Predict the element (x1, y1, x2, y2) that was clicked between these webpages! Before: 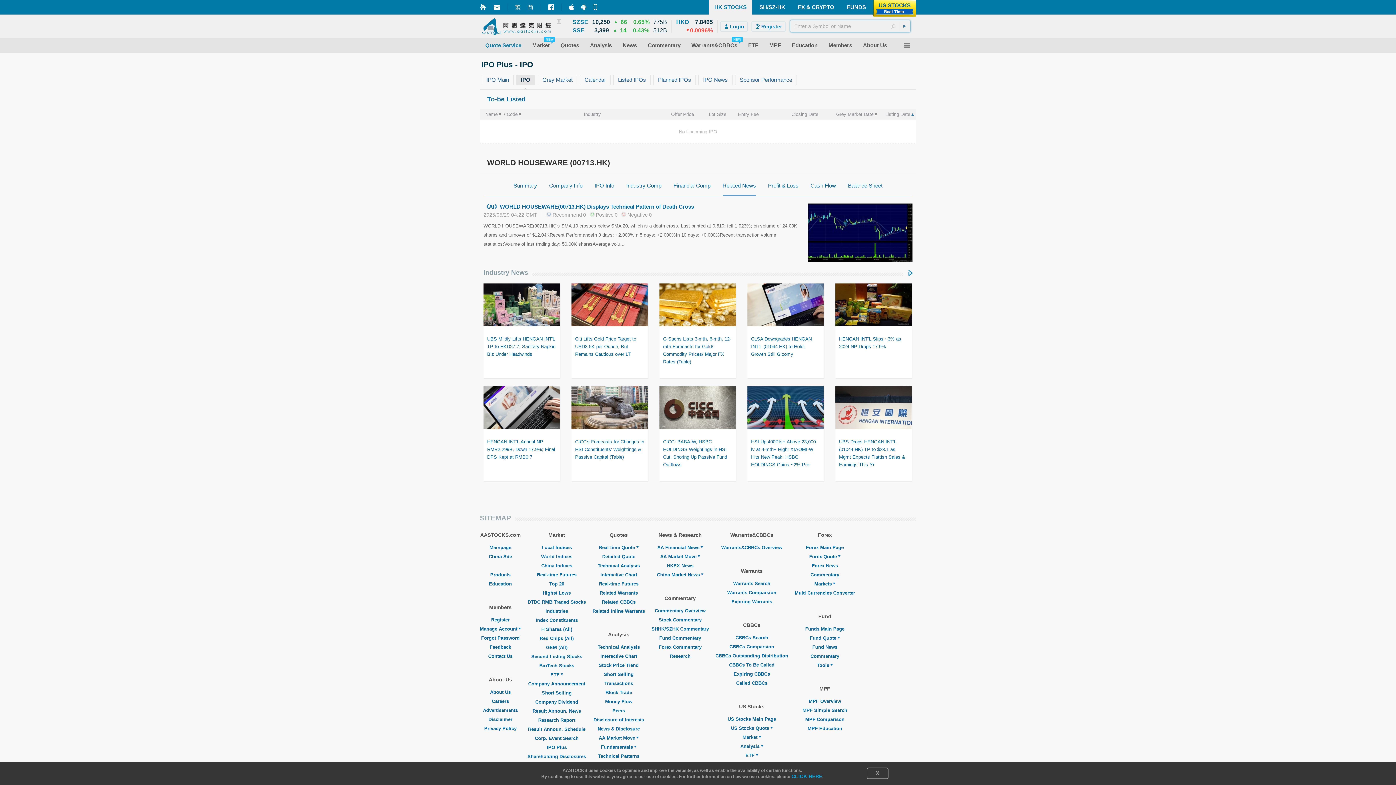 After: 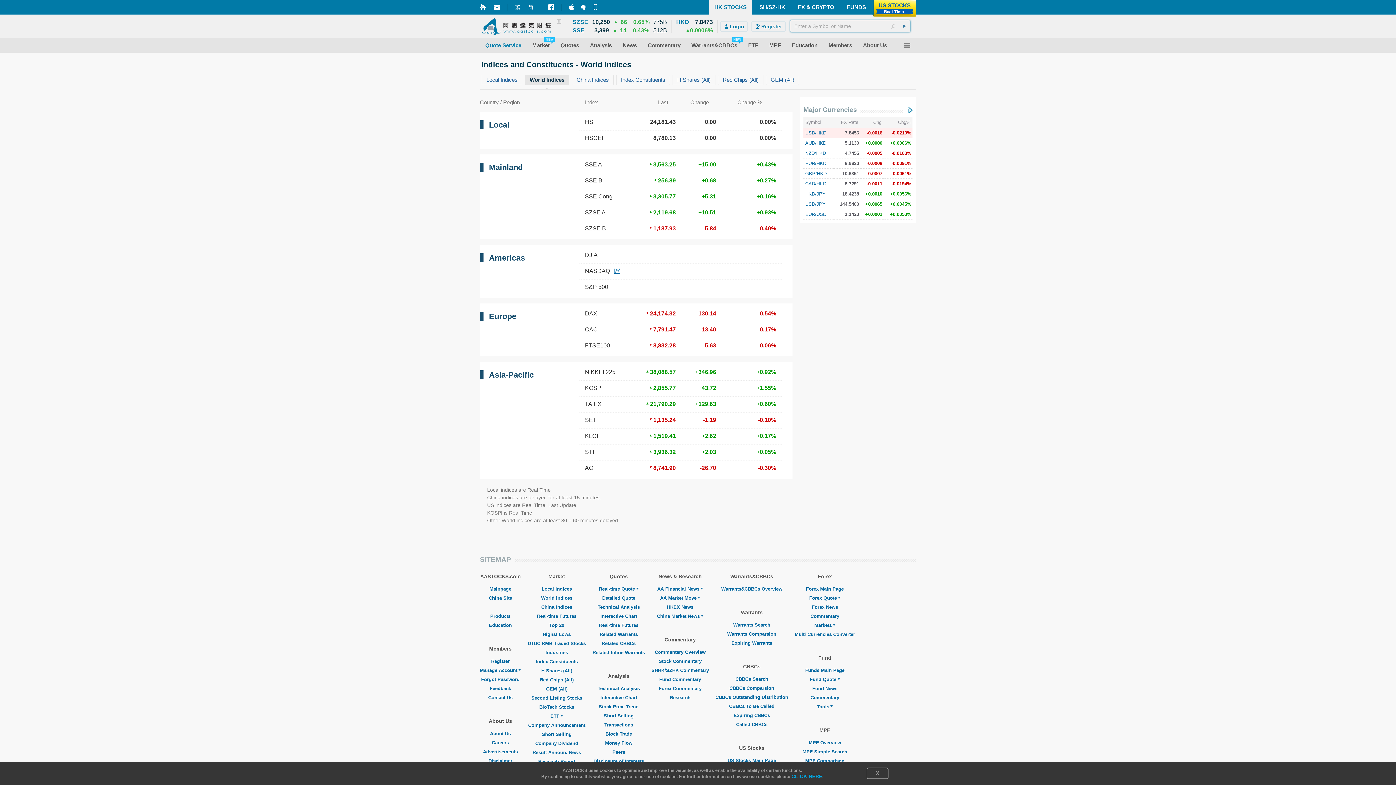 Action: bbox: (541, 554, 572, 559) label: World Indices